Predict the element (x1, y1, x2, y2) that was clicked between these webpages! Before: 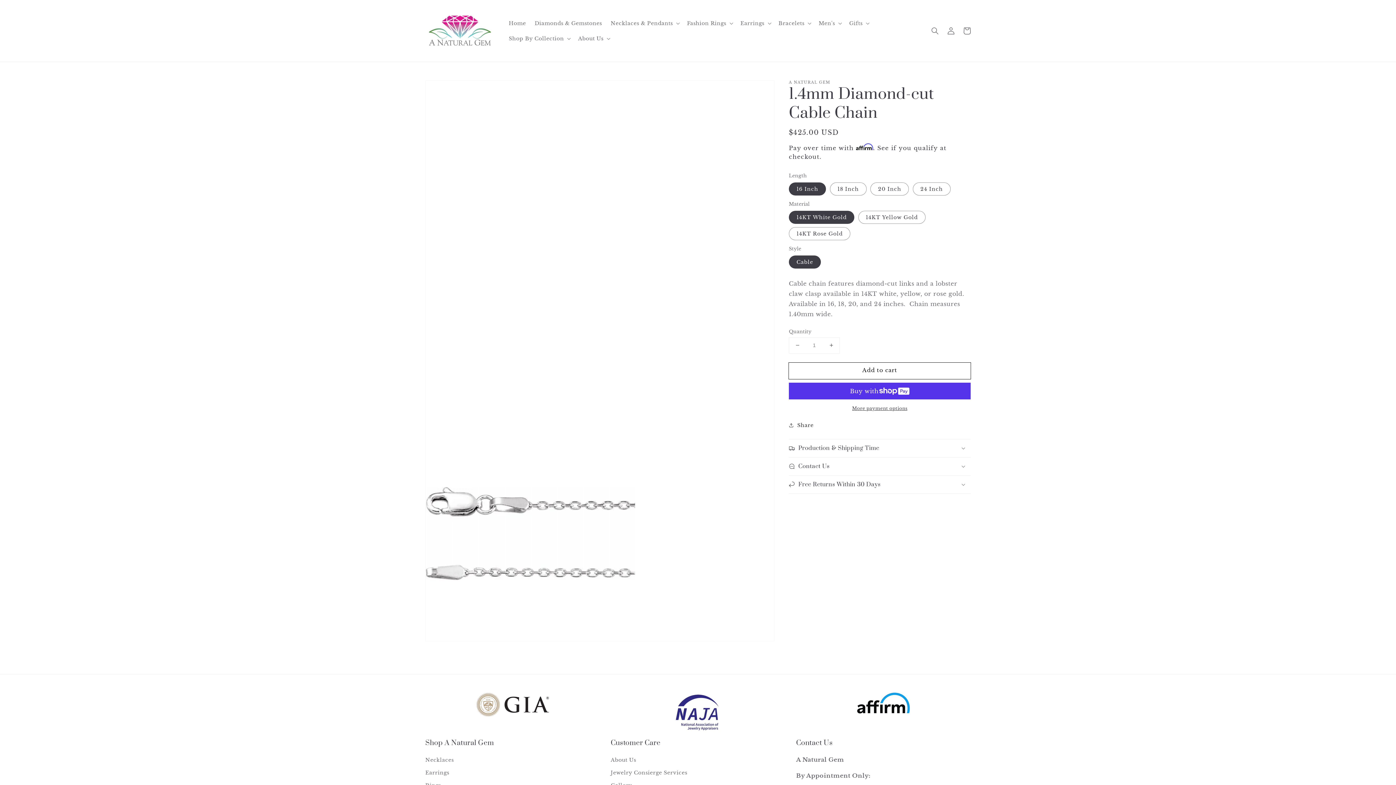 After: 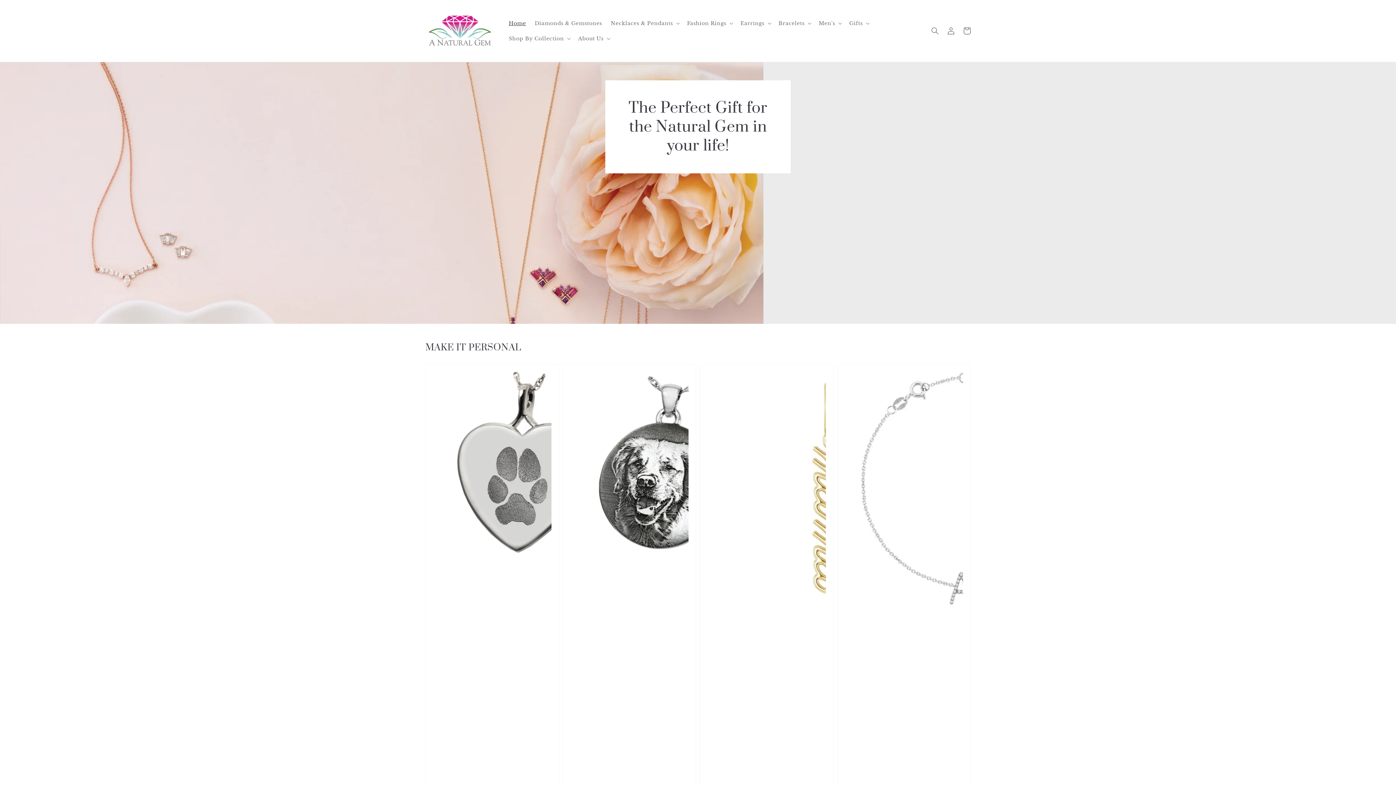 Action: bbox: (422, 7, 497, 54)